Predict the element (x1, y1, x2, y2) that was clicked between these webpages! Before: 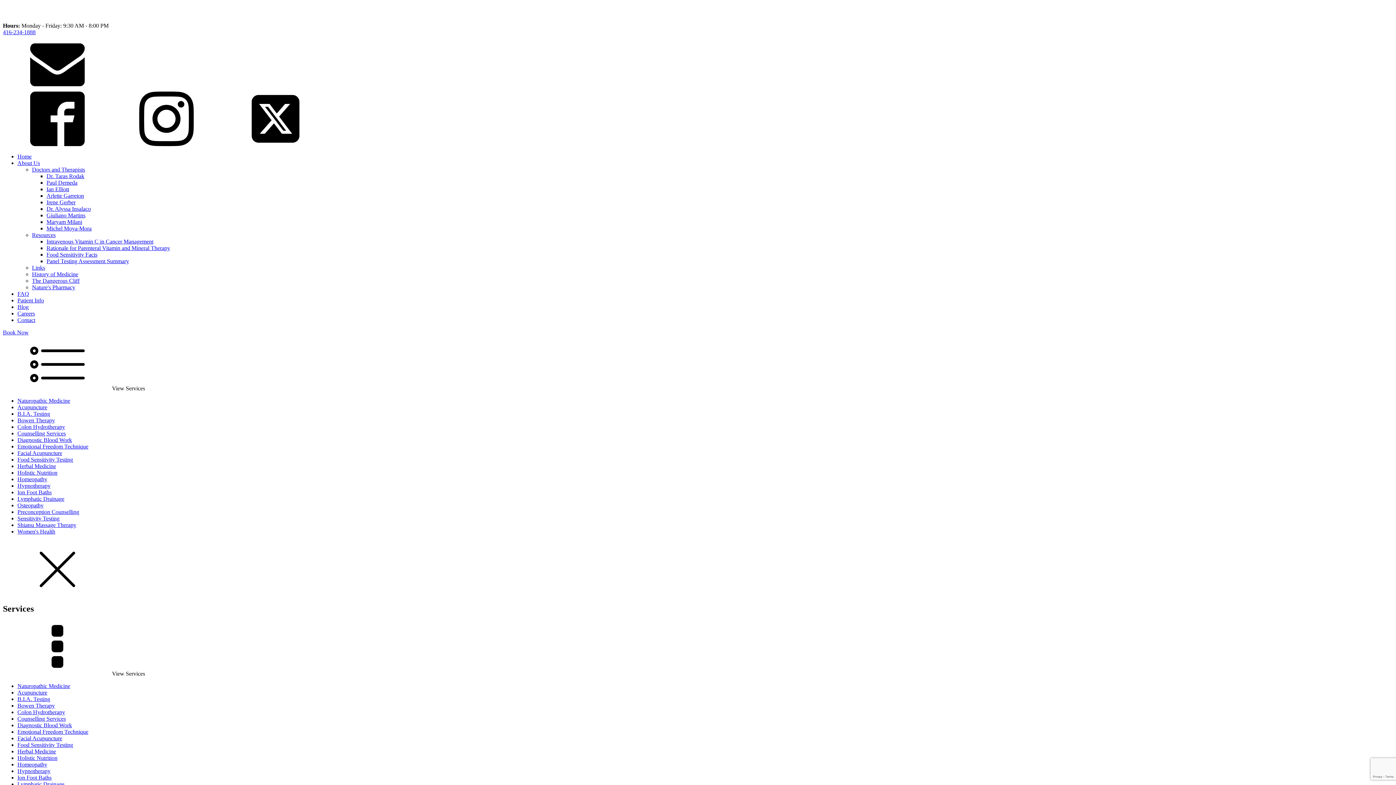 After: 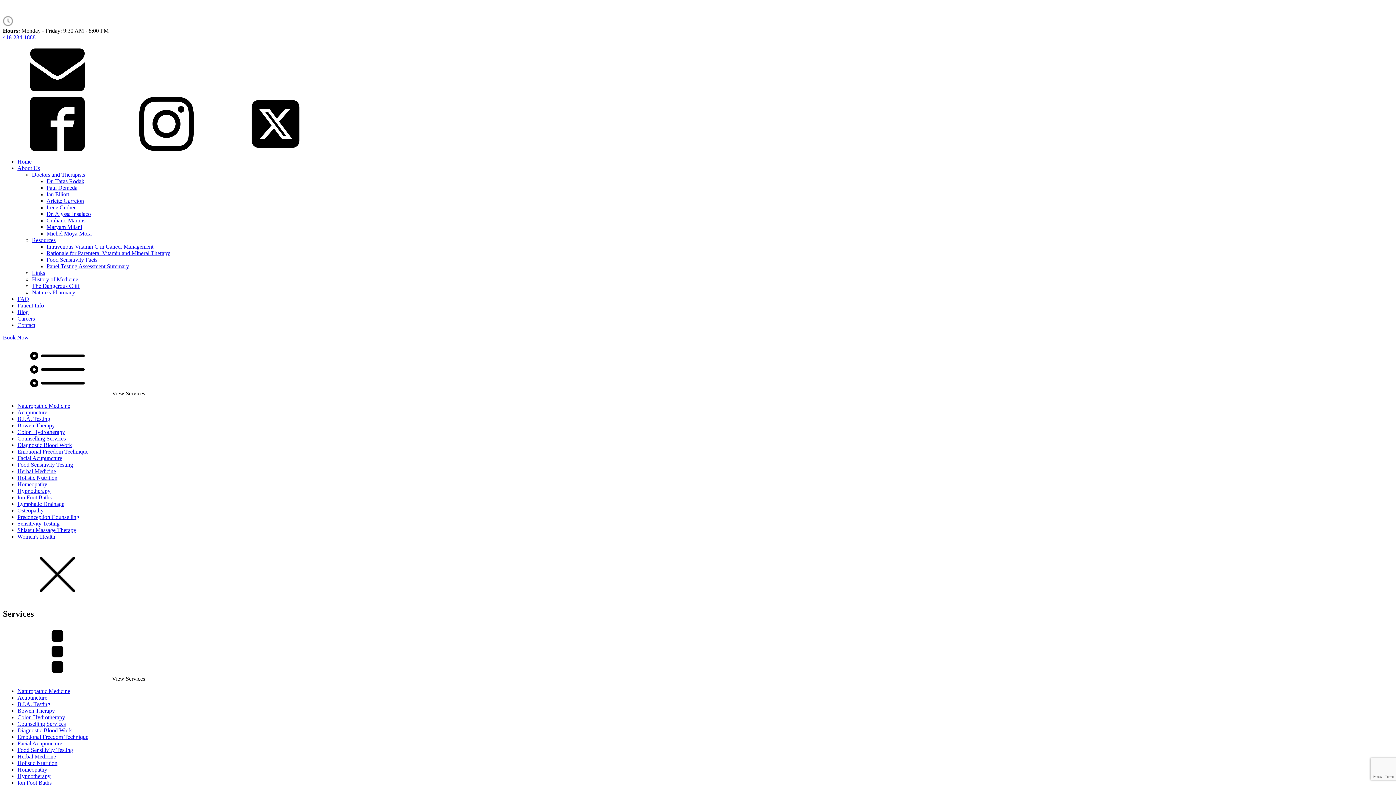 Action: label: Hypnotherapy bbox: (17, 482, 50, 489)